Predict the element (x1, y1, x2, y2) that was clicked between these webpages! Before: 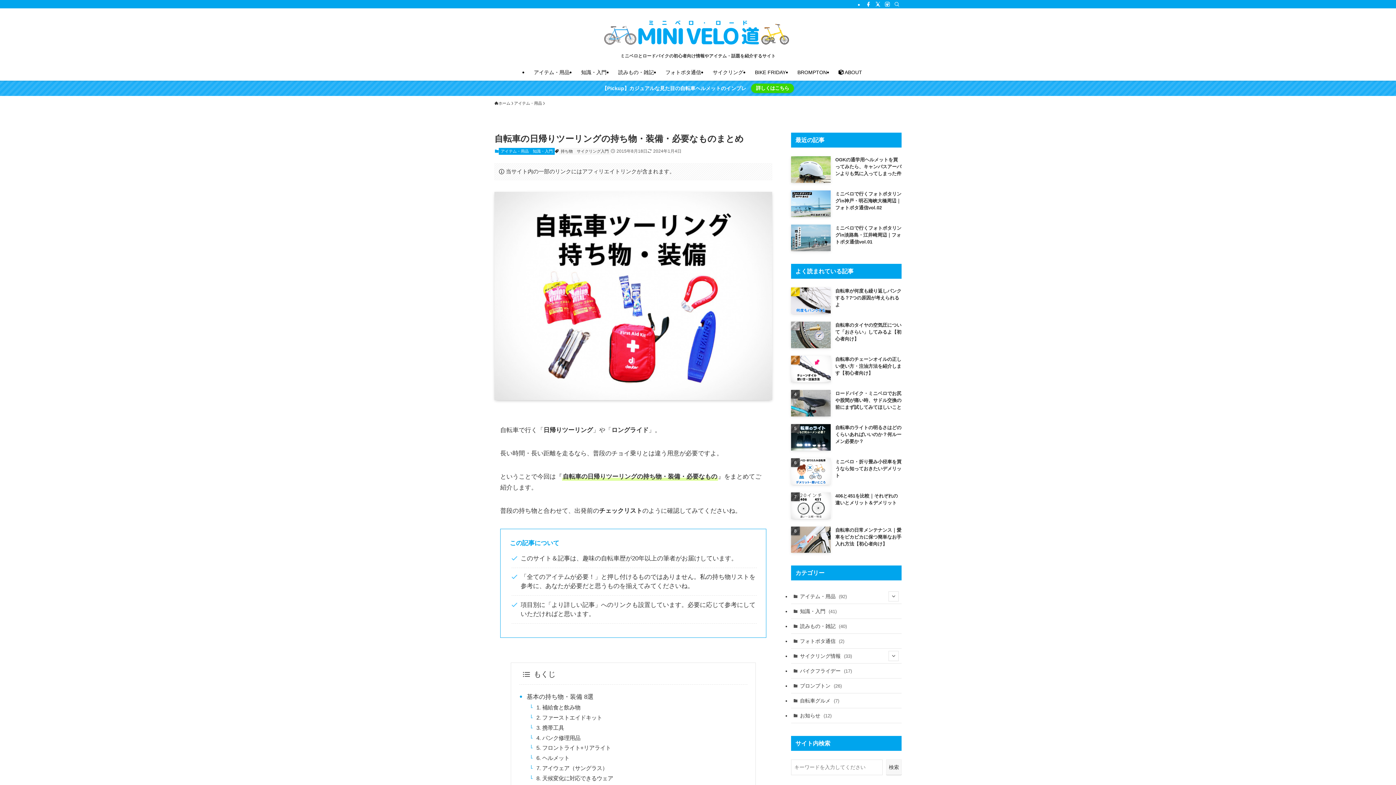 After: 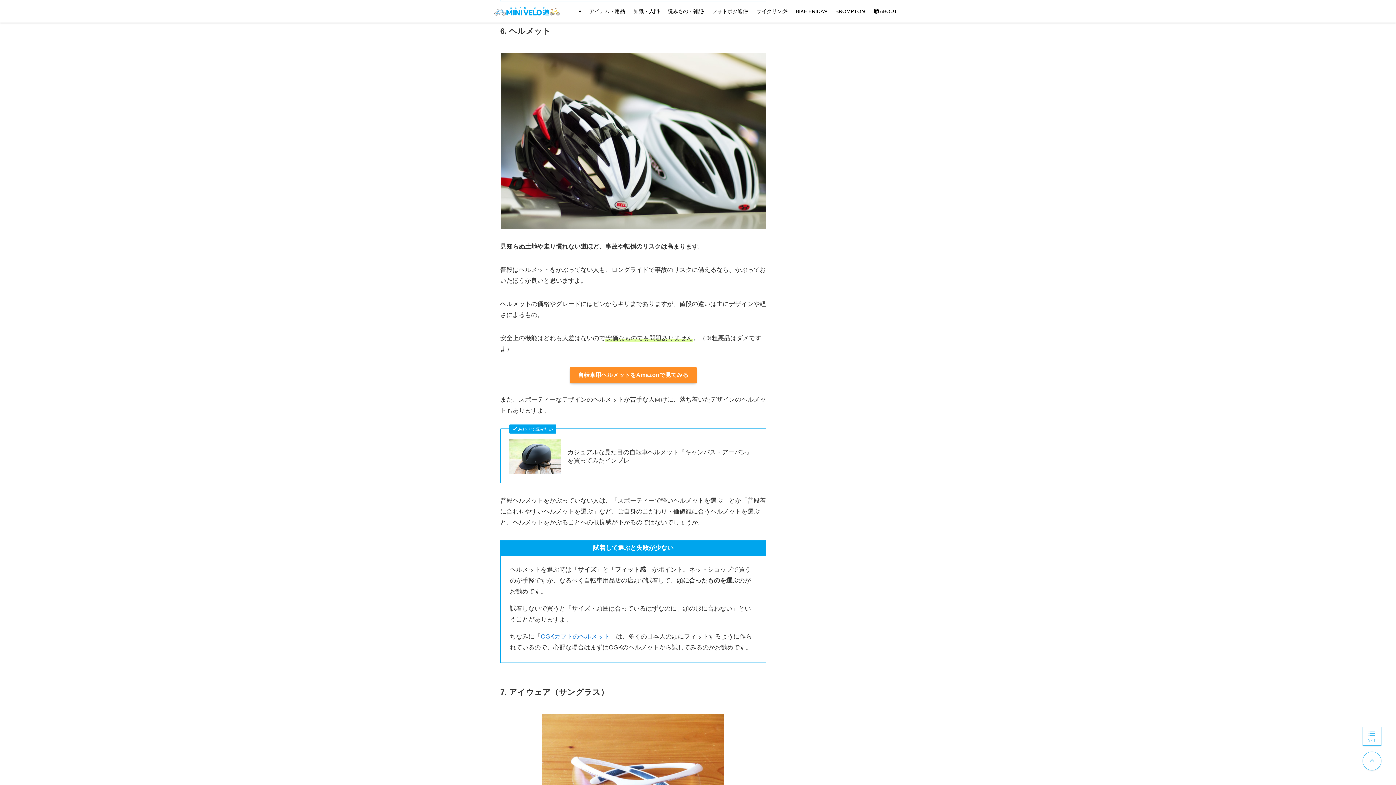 Action: bbox: (536, 755, 569, 761) label: 6. ヘルメット